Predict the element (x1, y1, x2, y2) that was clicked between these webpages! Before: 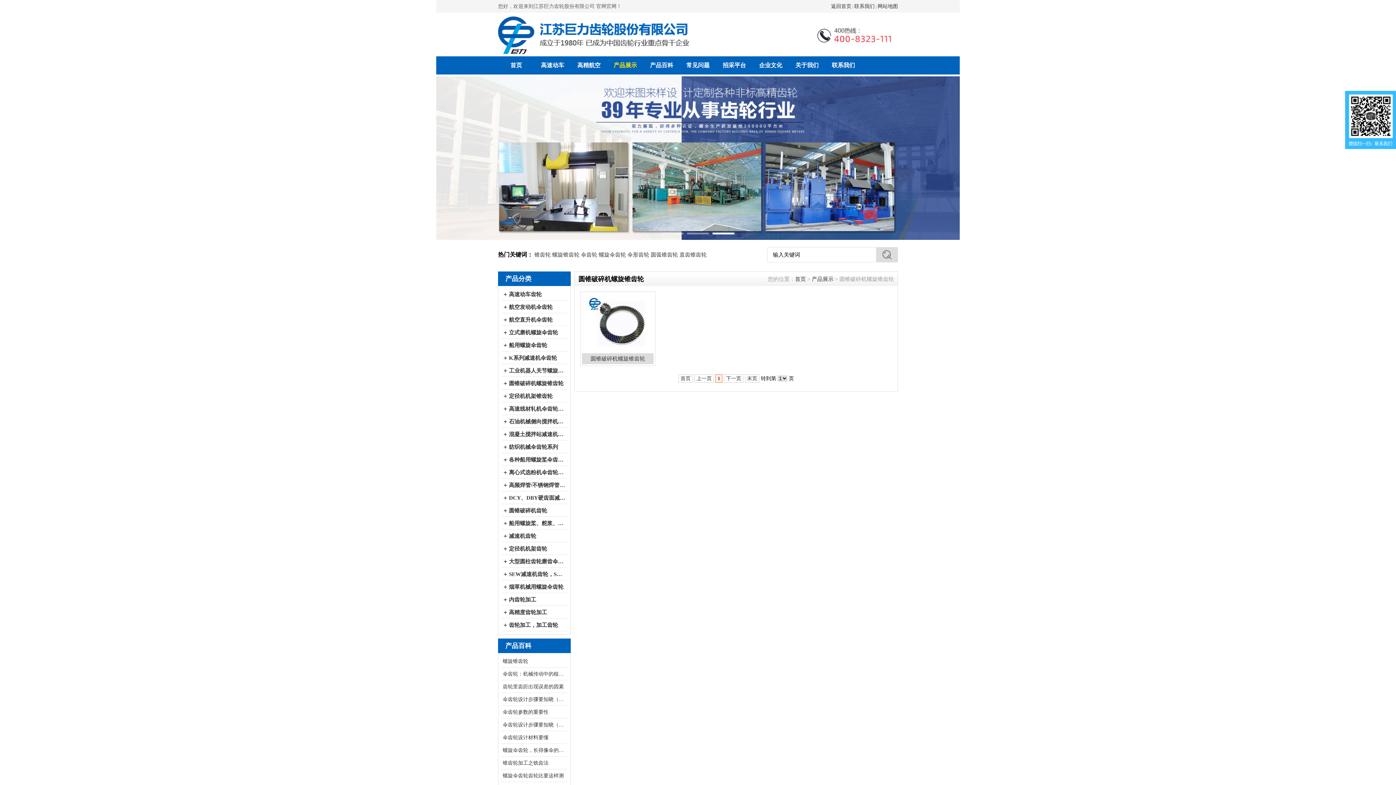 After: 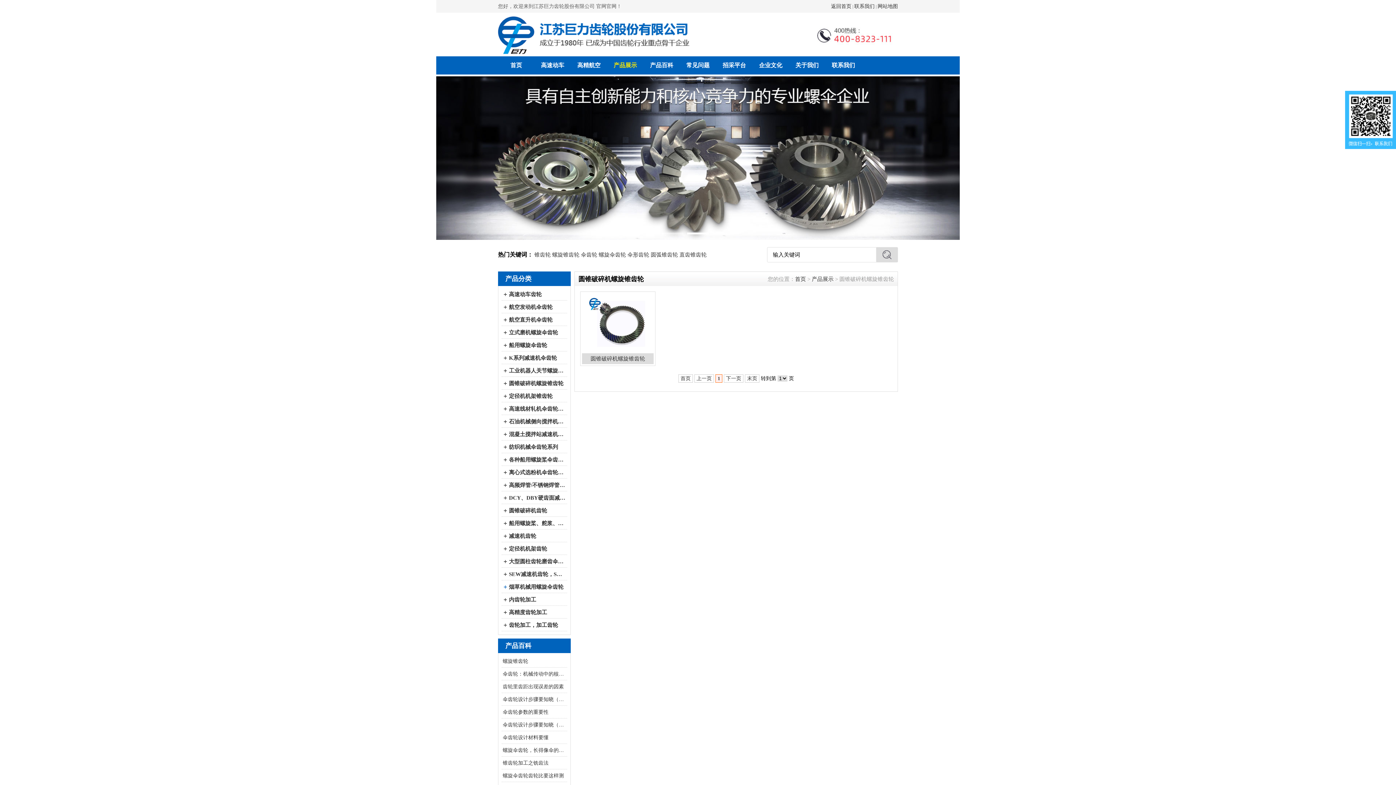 Action: bbox: (501, 580, 509, 593) label: +